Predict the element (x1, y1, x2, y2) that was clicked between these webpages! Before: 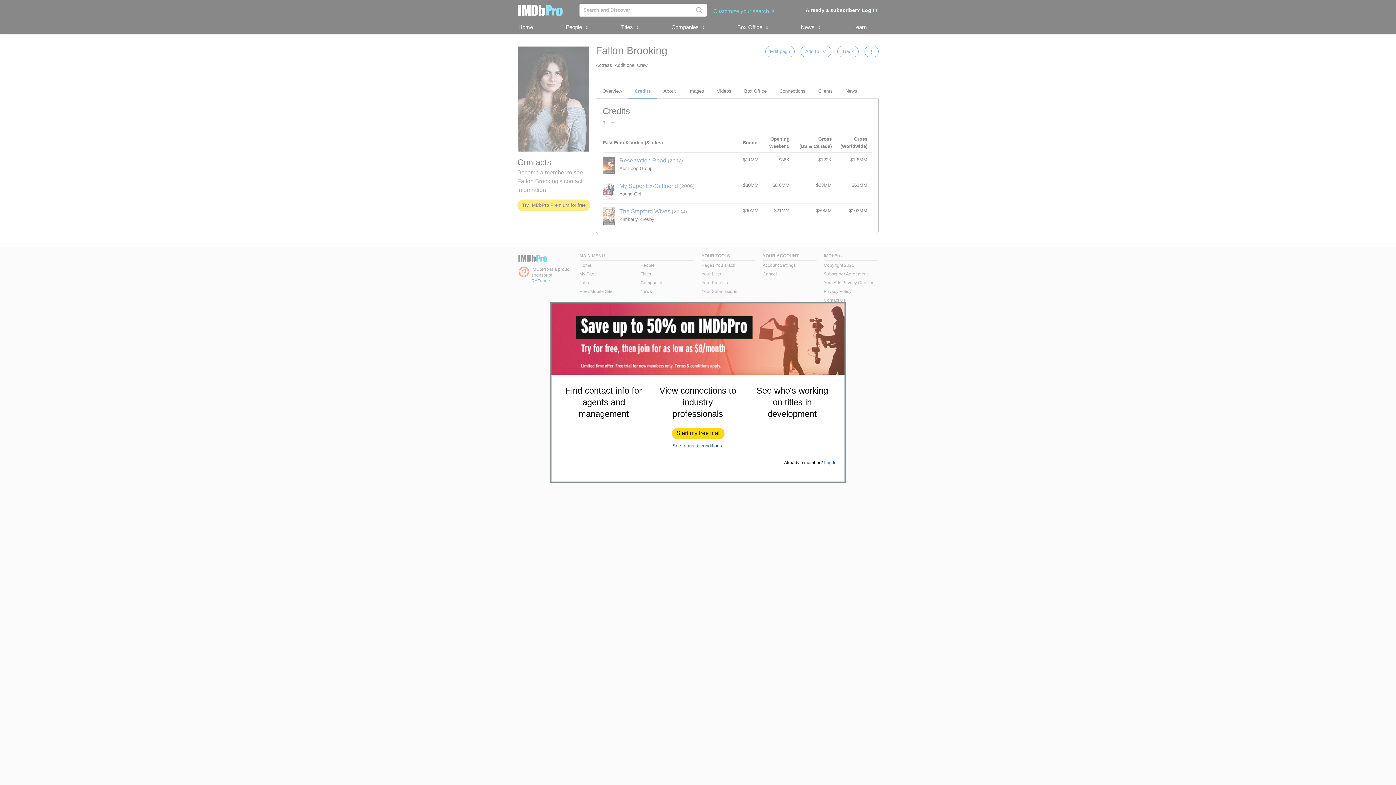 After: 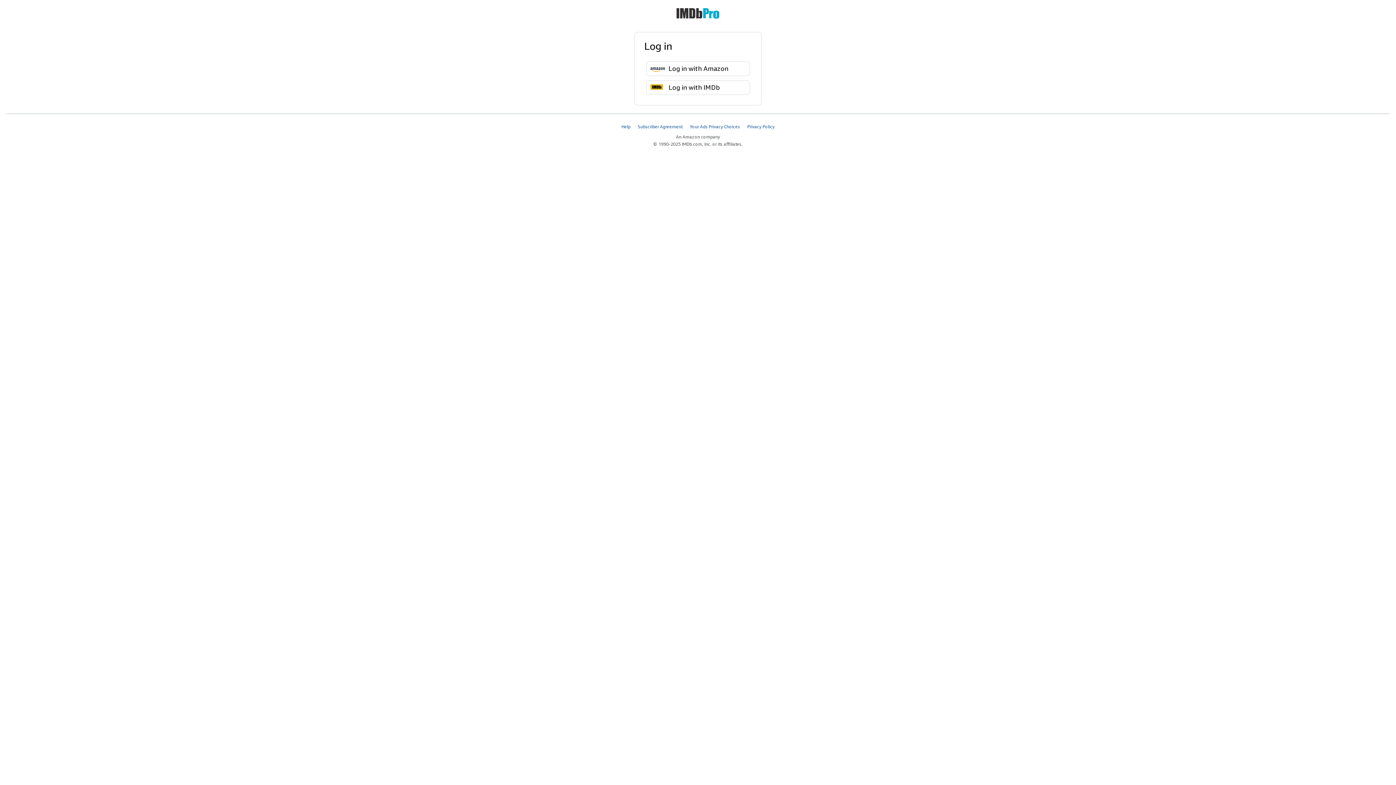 Action: bbox: (824, 460, 836, 465) label: Log In